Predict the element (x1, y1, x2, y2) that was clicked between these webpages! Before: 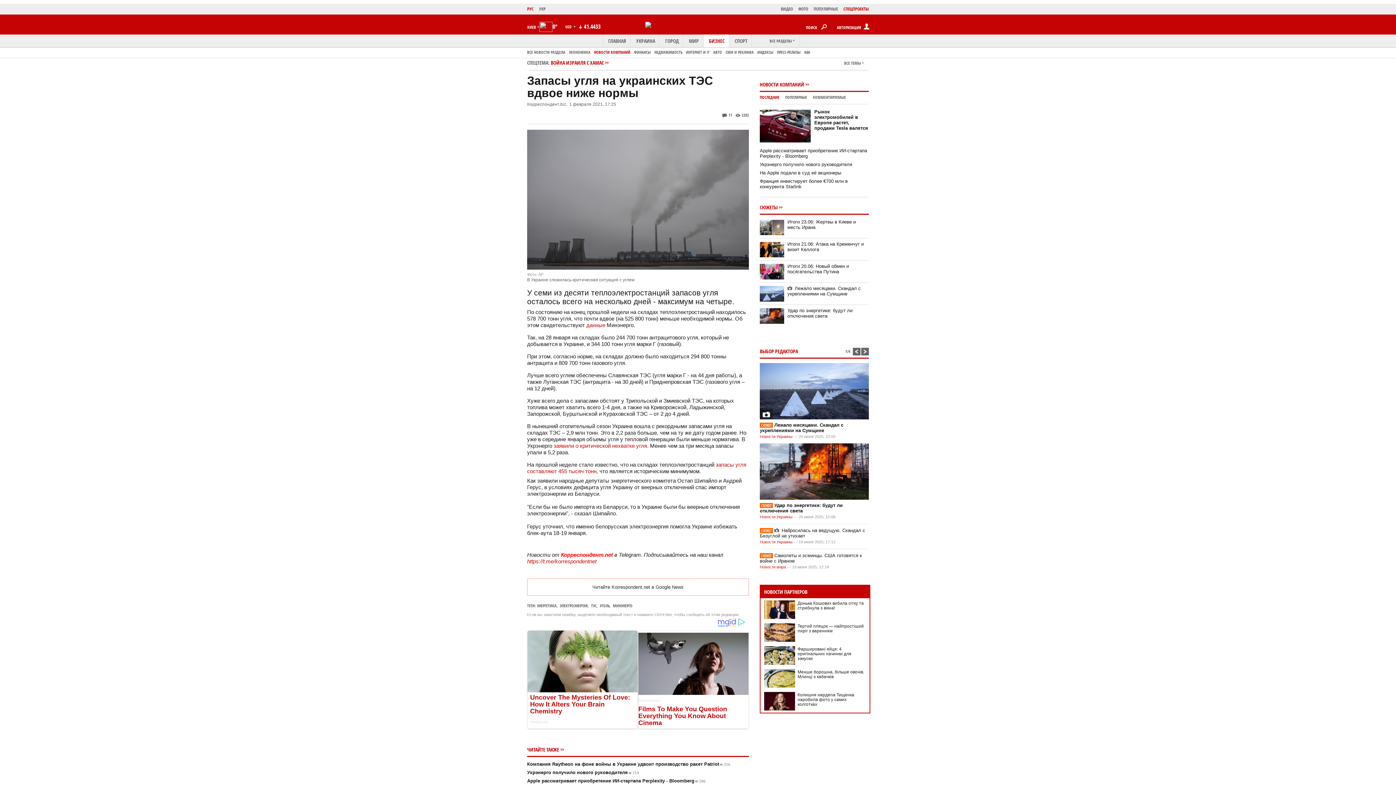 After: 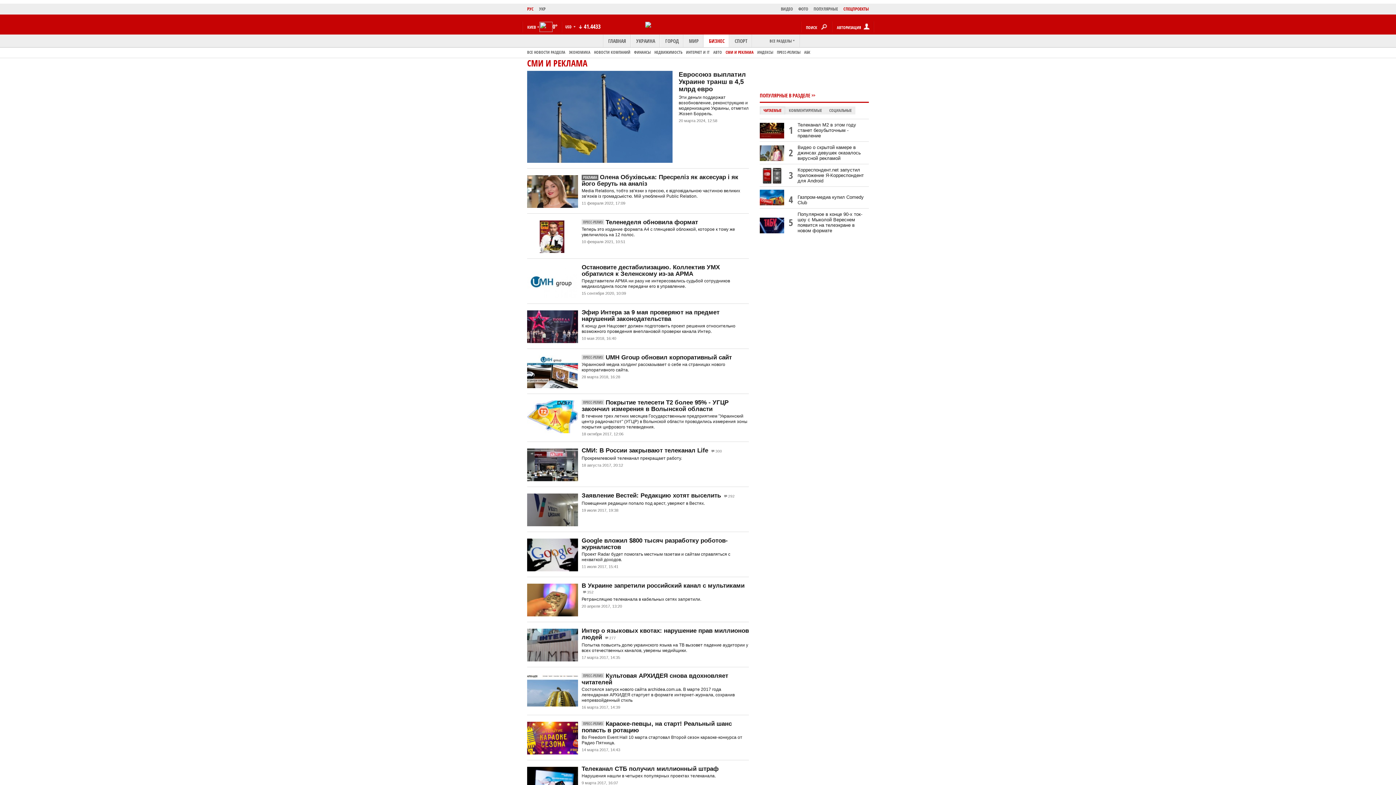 Action: bbox: (725, 49, 753, 54) label: СМИ И РЕКЛАМА